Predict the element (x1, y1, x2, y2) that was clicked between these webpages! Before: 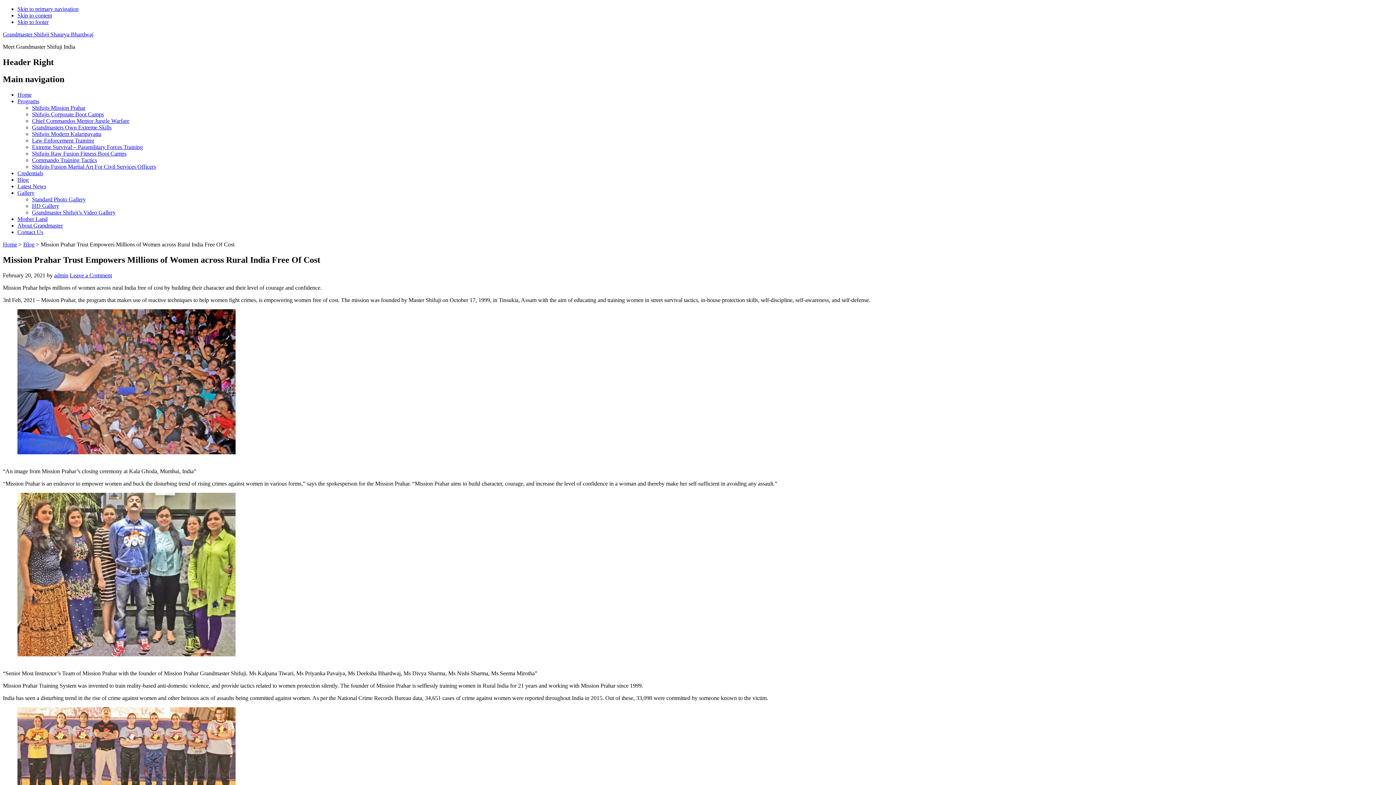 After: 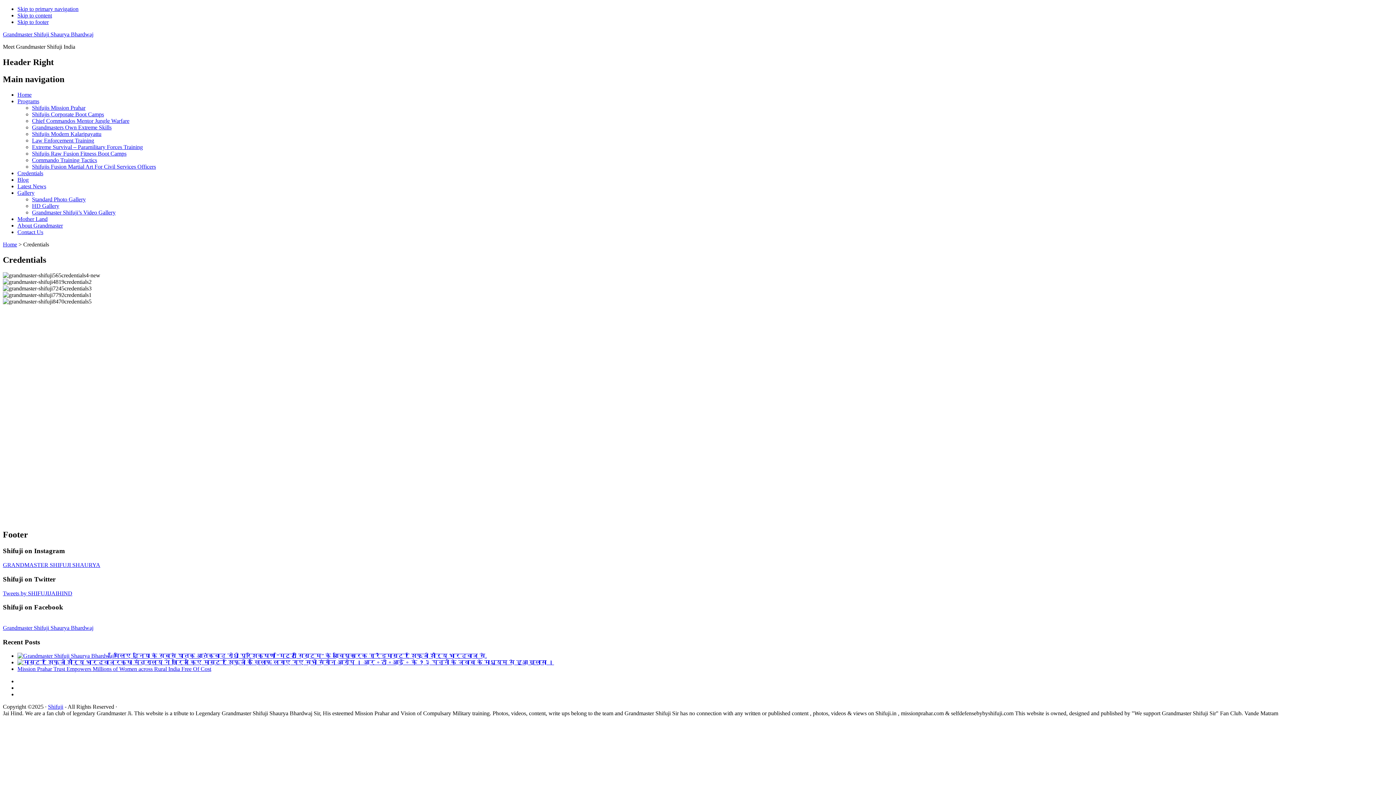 Action: bbox: (17, 170, 43, 176) label: Credentials